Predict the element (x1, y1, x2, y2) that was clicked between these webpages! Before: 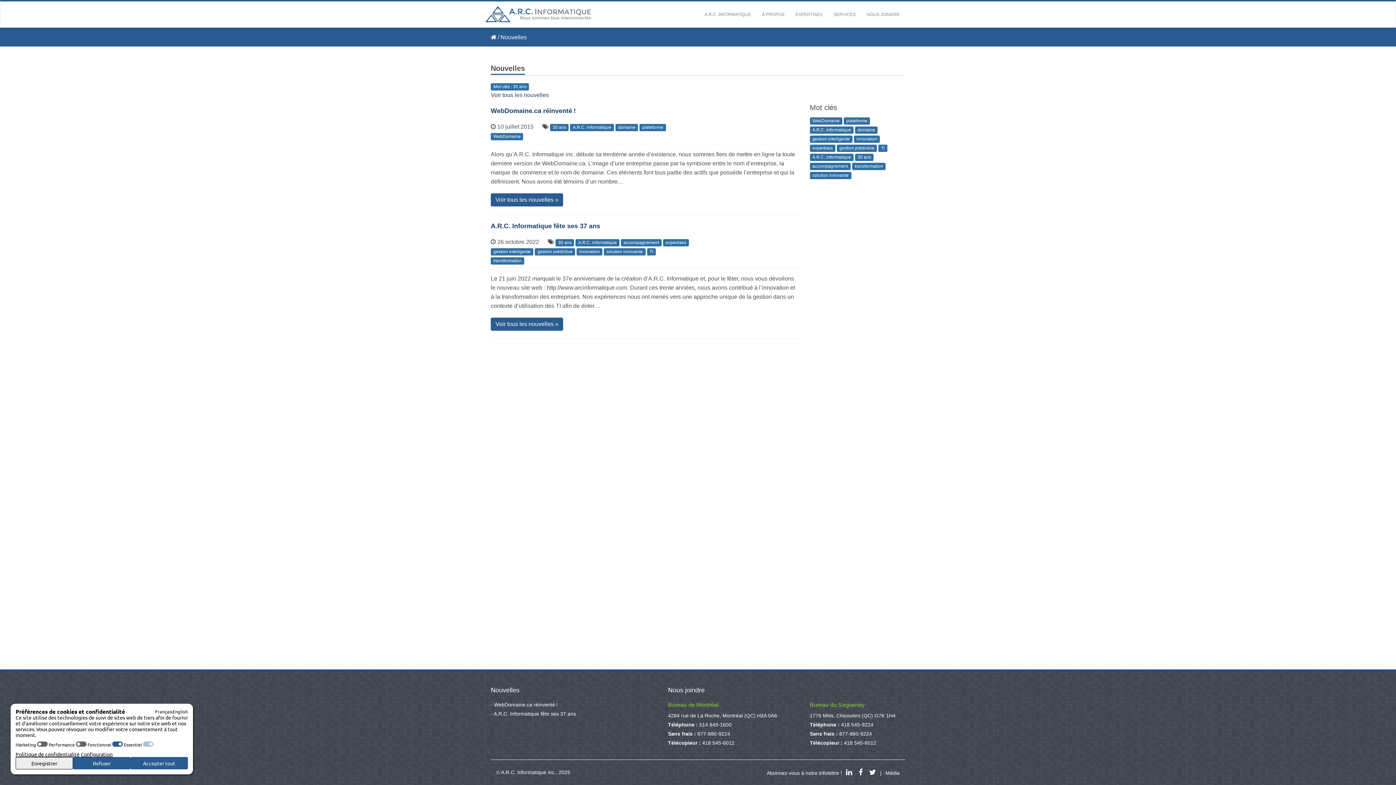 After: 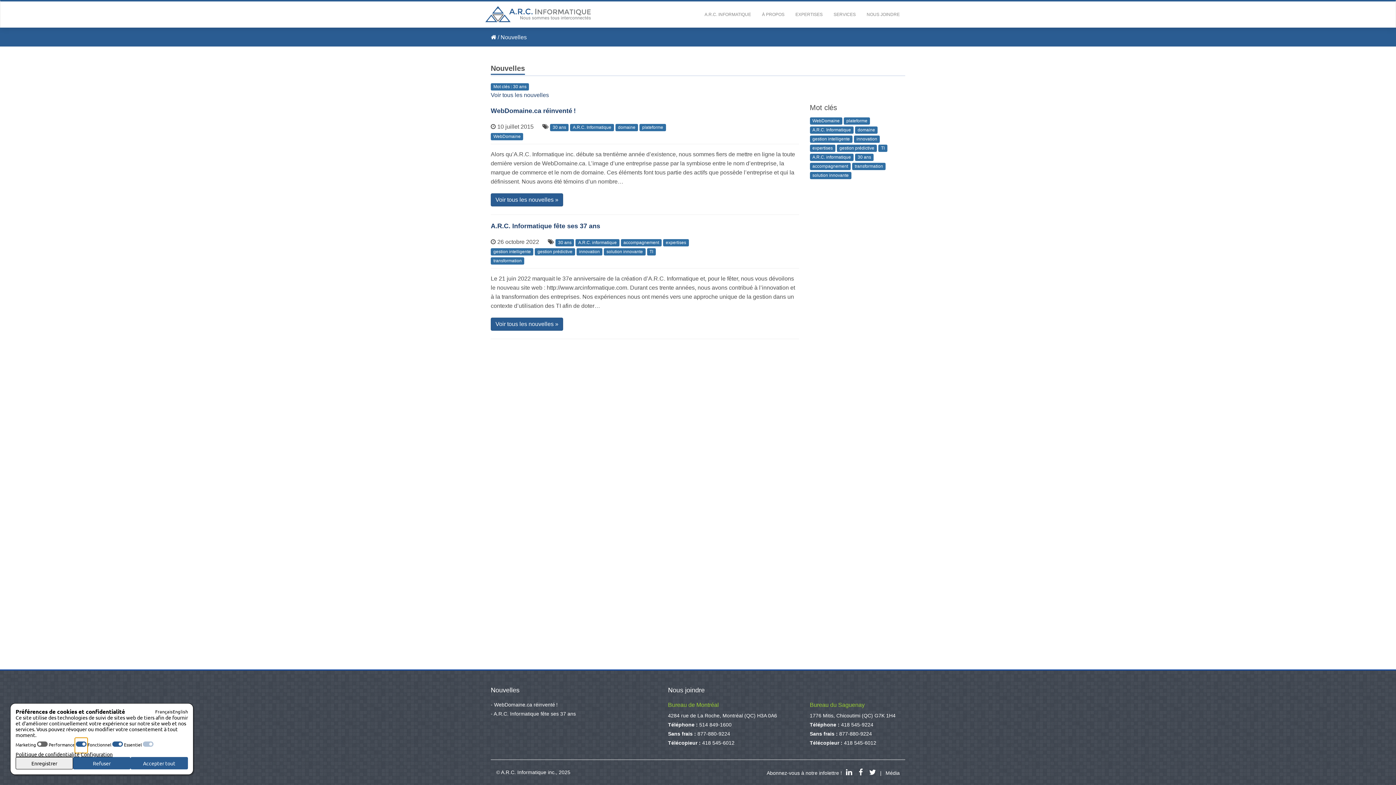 Action: bbox: (74, 738, 87, 750)